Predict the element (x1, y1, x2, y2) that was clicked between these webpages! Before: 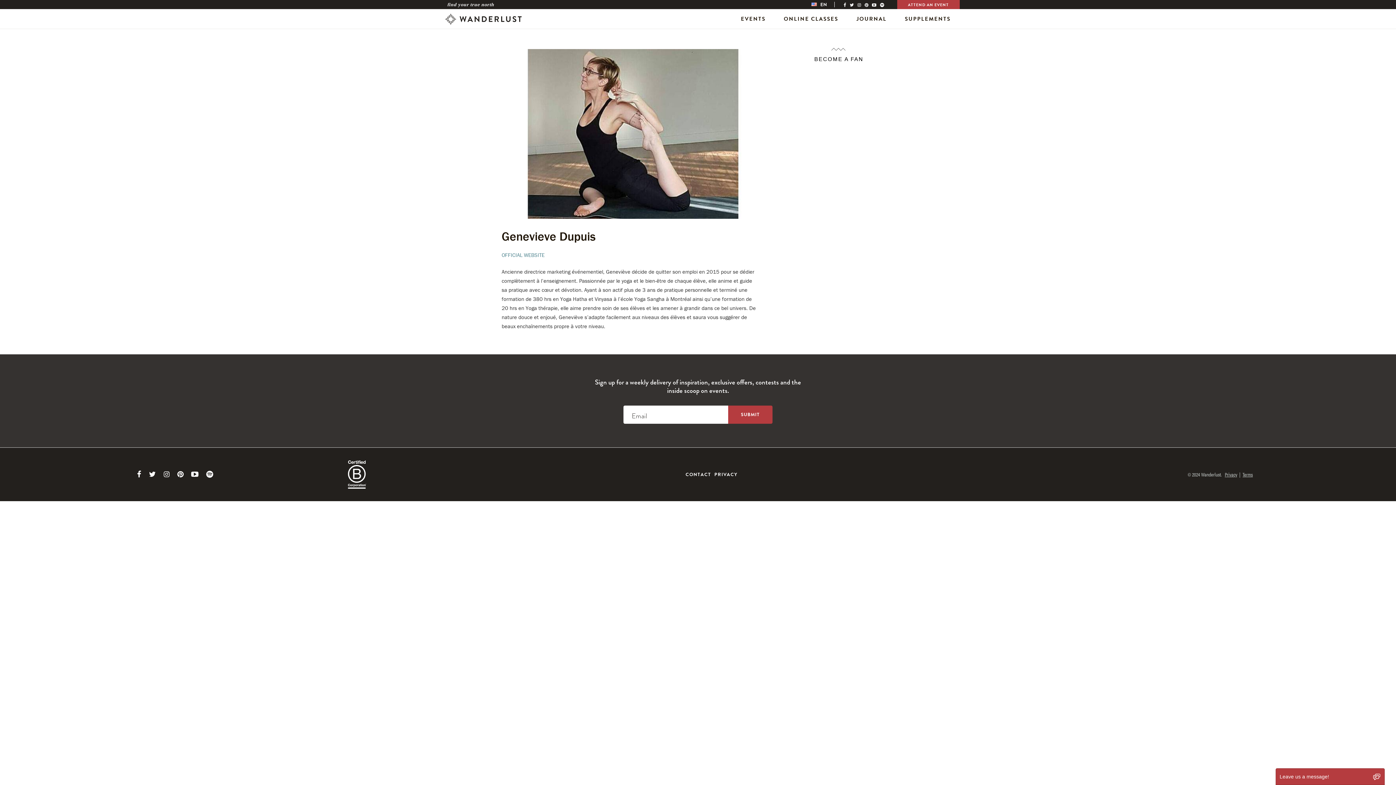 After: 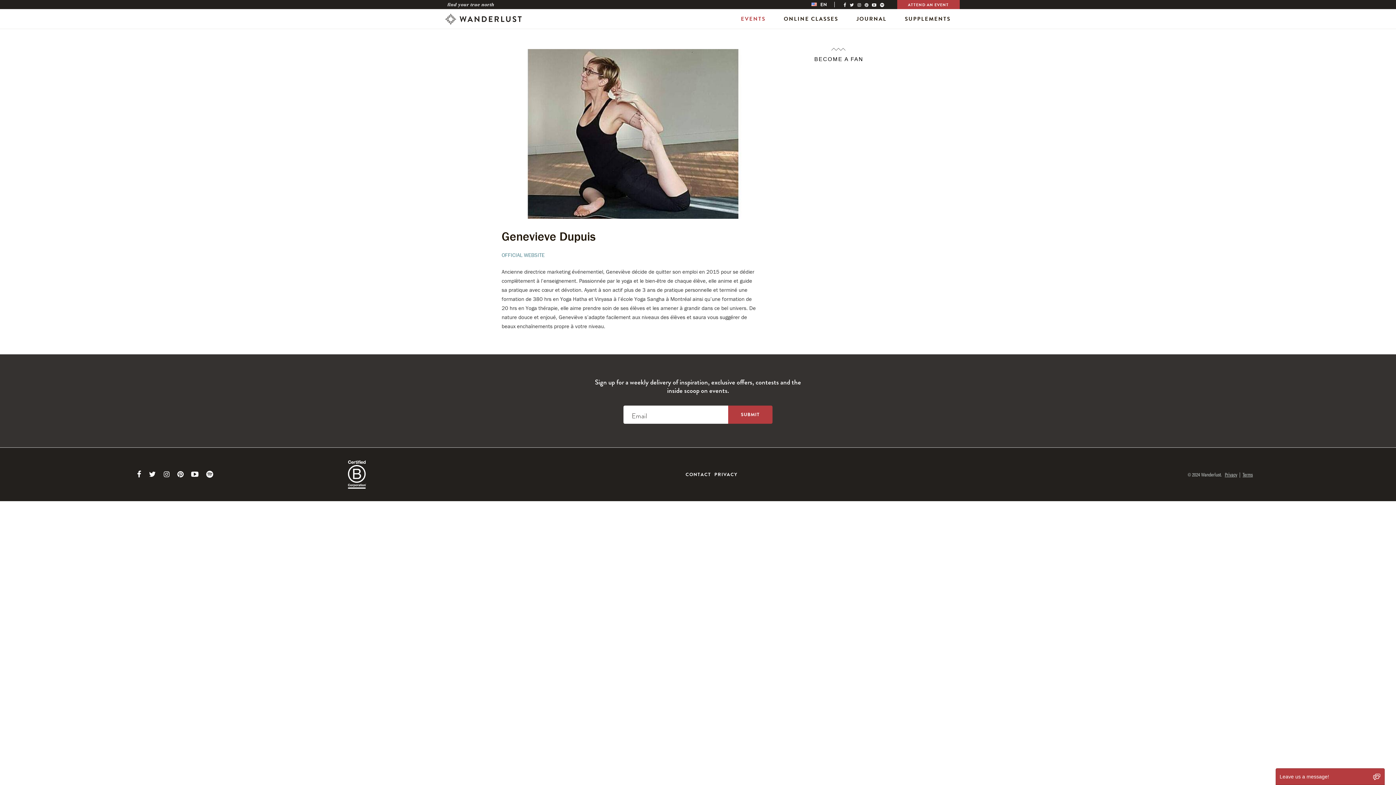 Action: bbox: (732, 8, 774, 28) label: EVENTS